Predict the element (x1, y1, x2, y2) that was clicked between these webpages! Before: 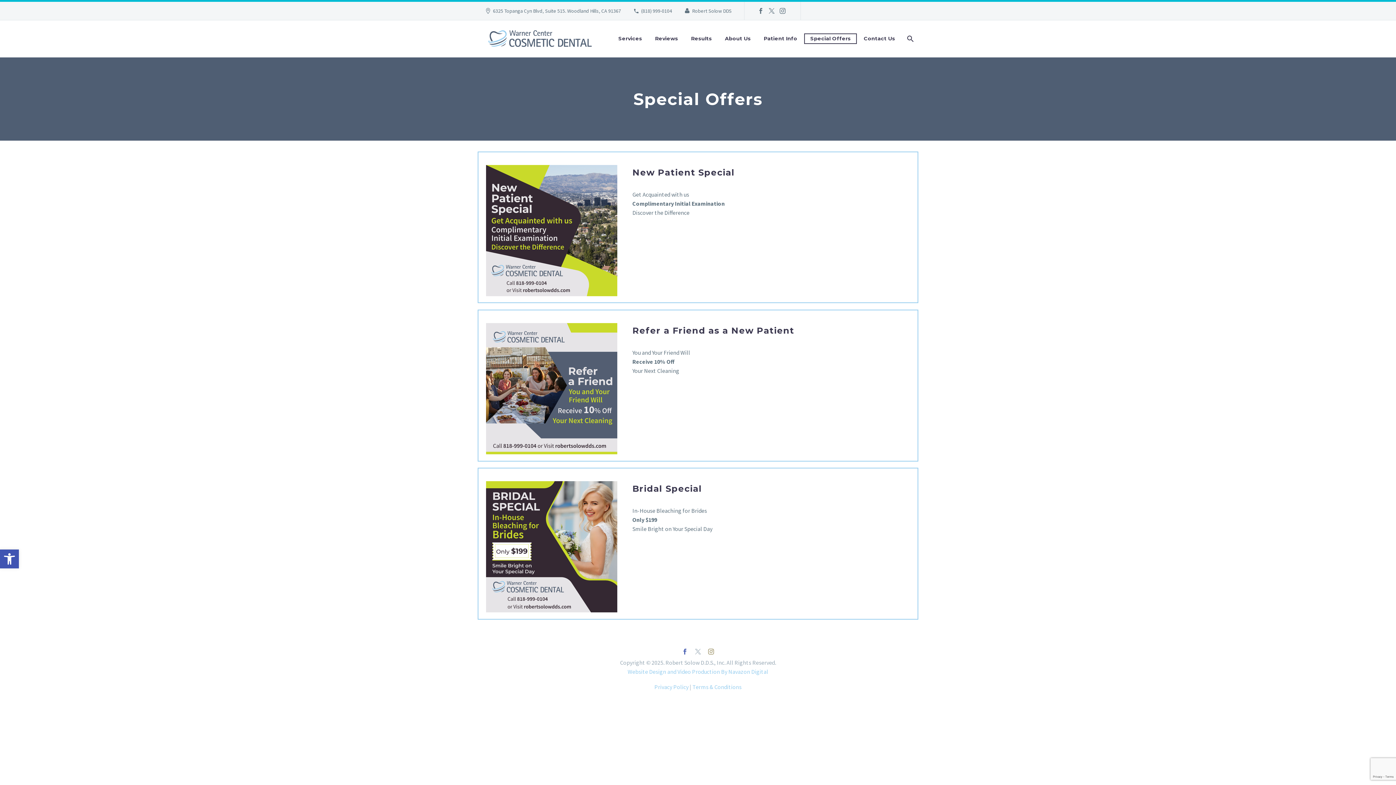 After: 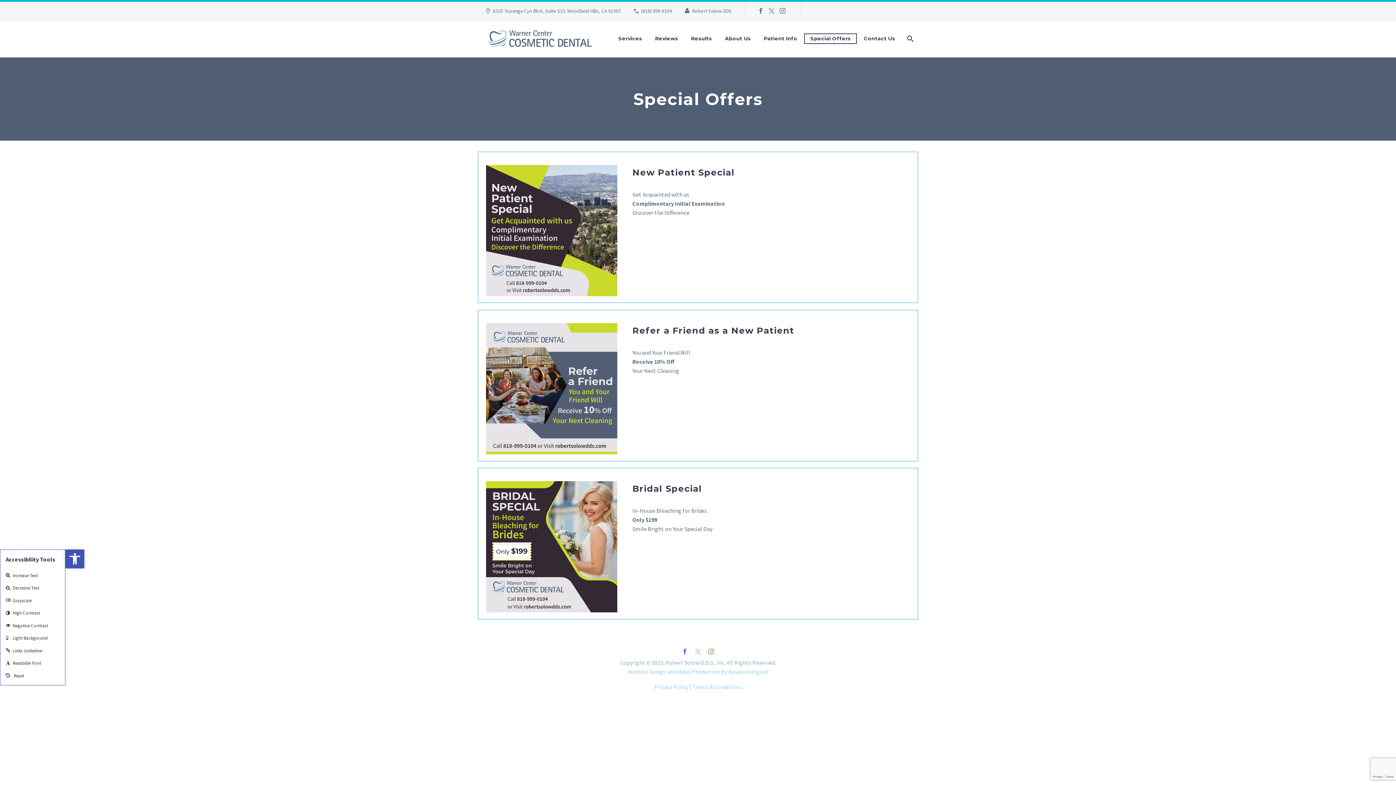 Action: label: Open toolbar bbox: (0, 549, 18, 568)